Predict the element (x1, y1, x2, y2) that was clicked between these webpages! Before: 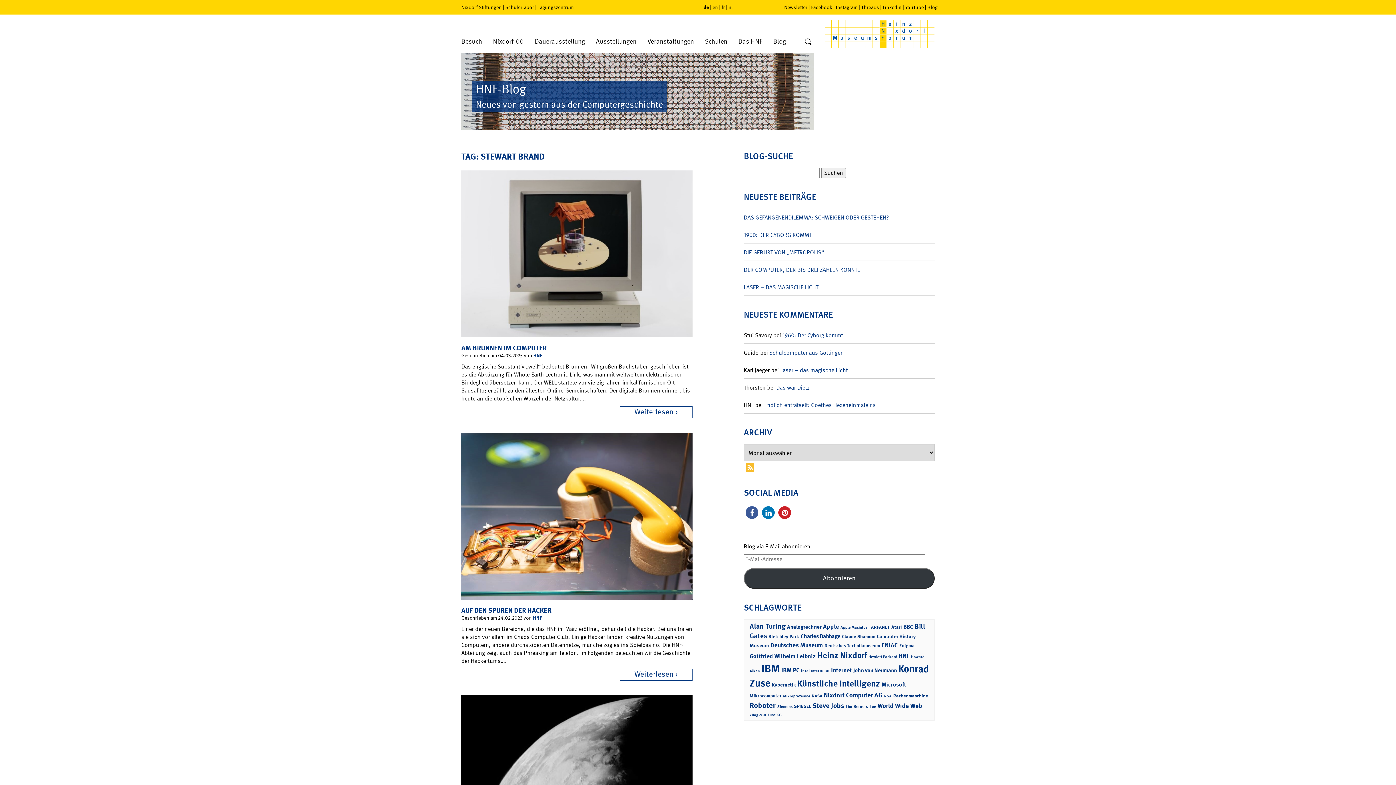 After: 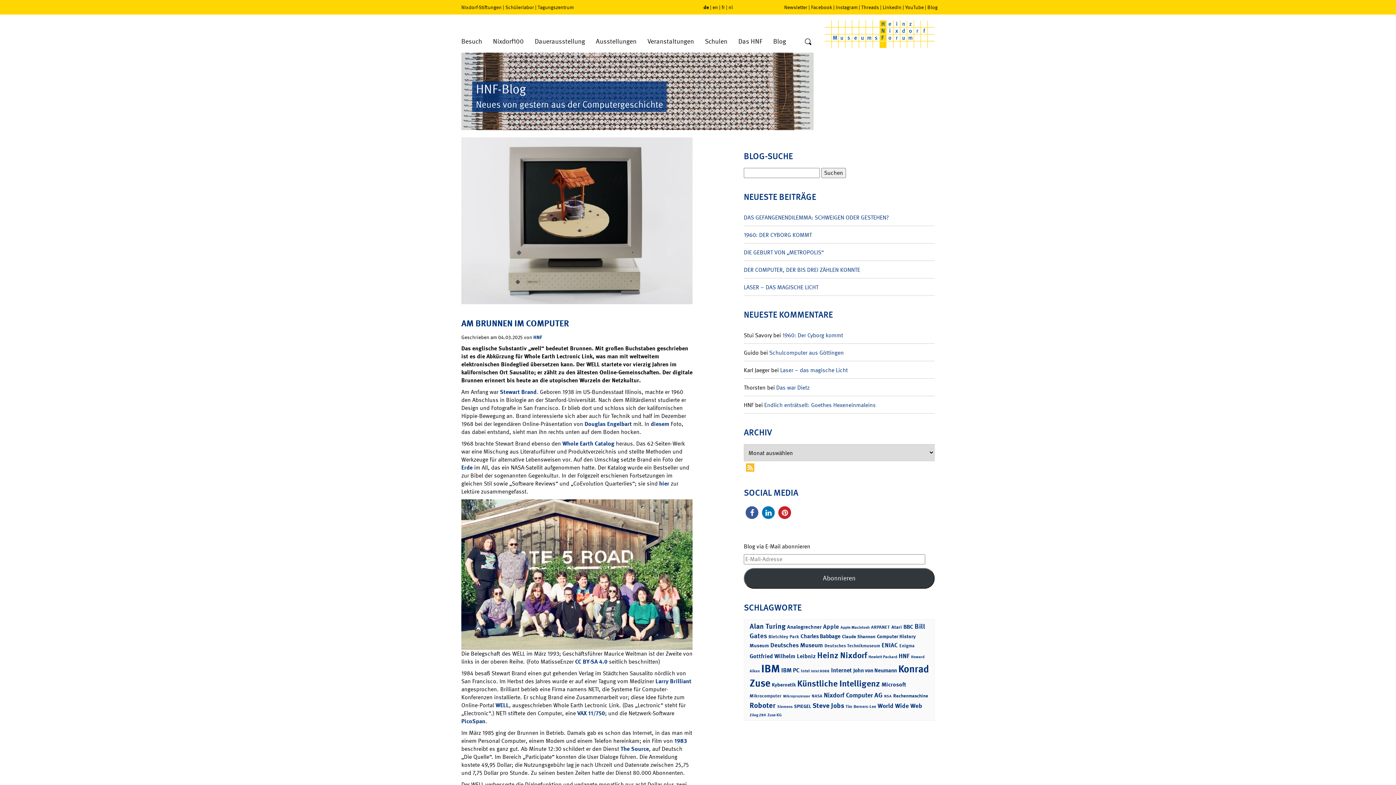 Action: bbox: (461, 249, 692, 257)